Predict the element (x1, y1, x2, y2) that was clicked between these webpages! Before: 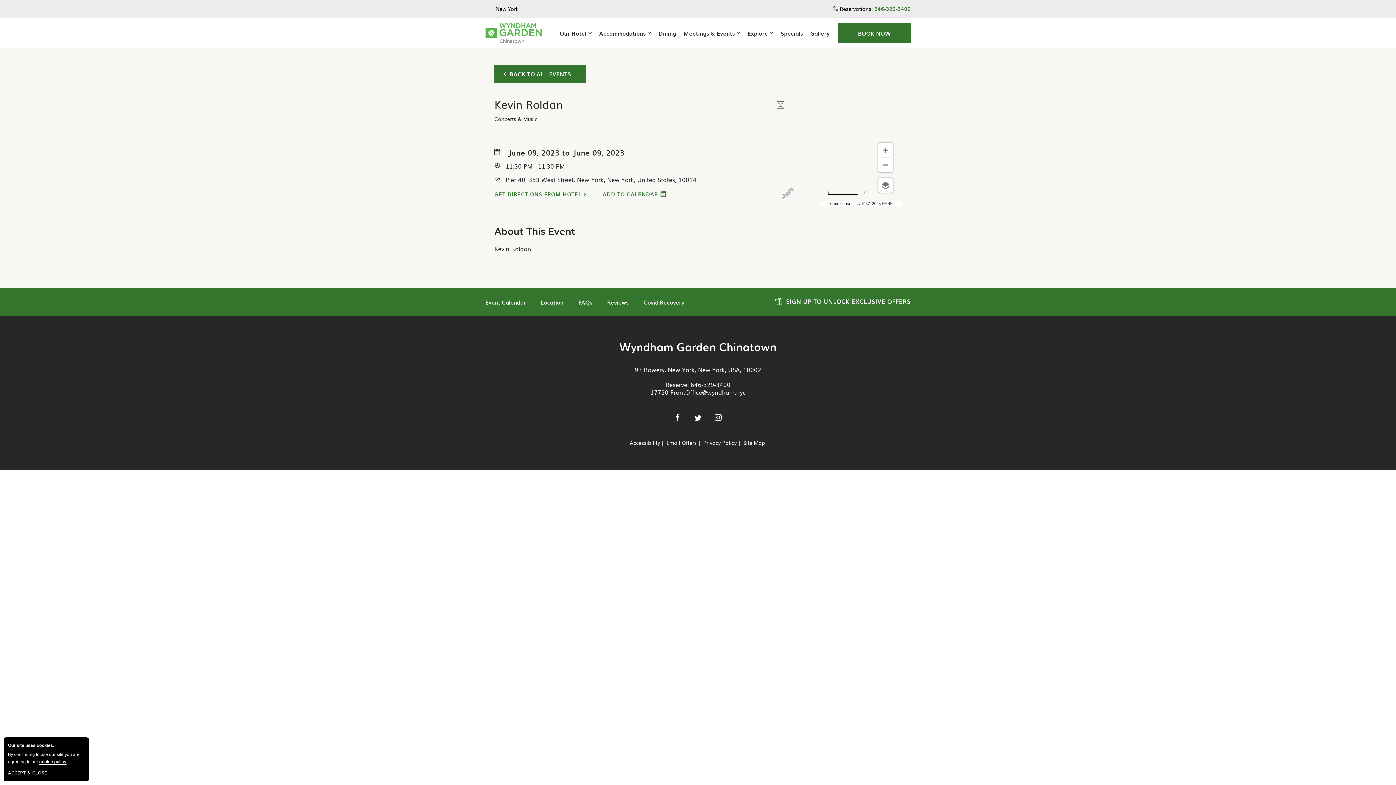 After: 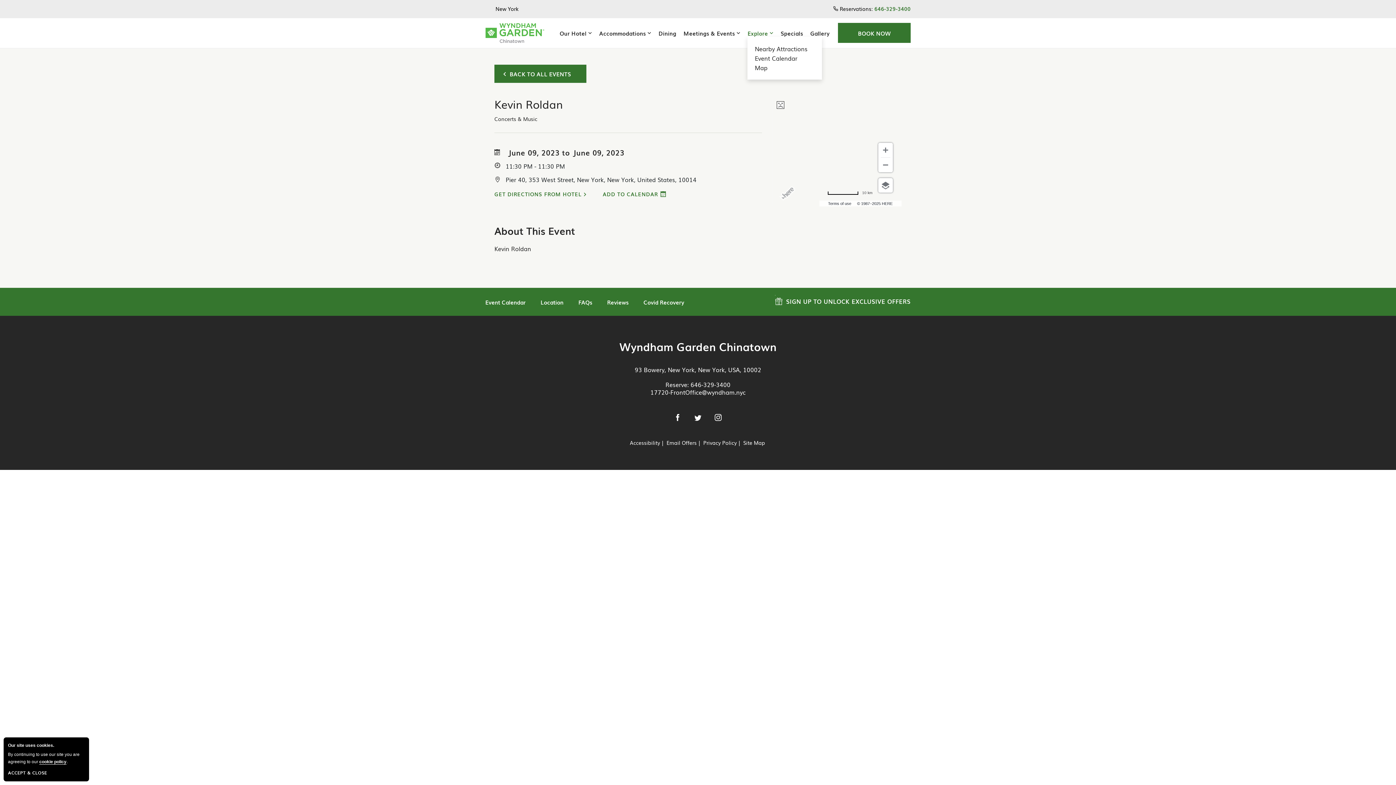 Action: bbox: (747, 29, 773, 36) label: Explore